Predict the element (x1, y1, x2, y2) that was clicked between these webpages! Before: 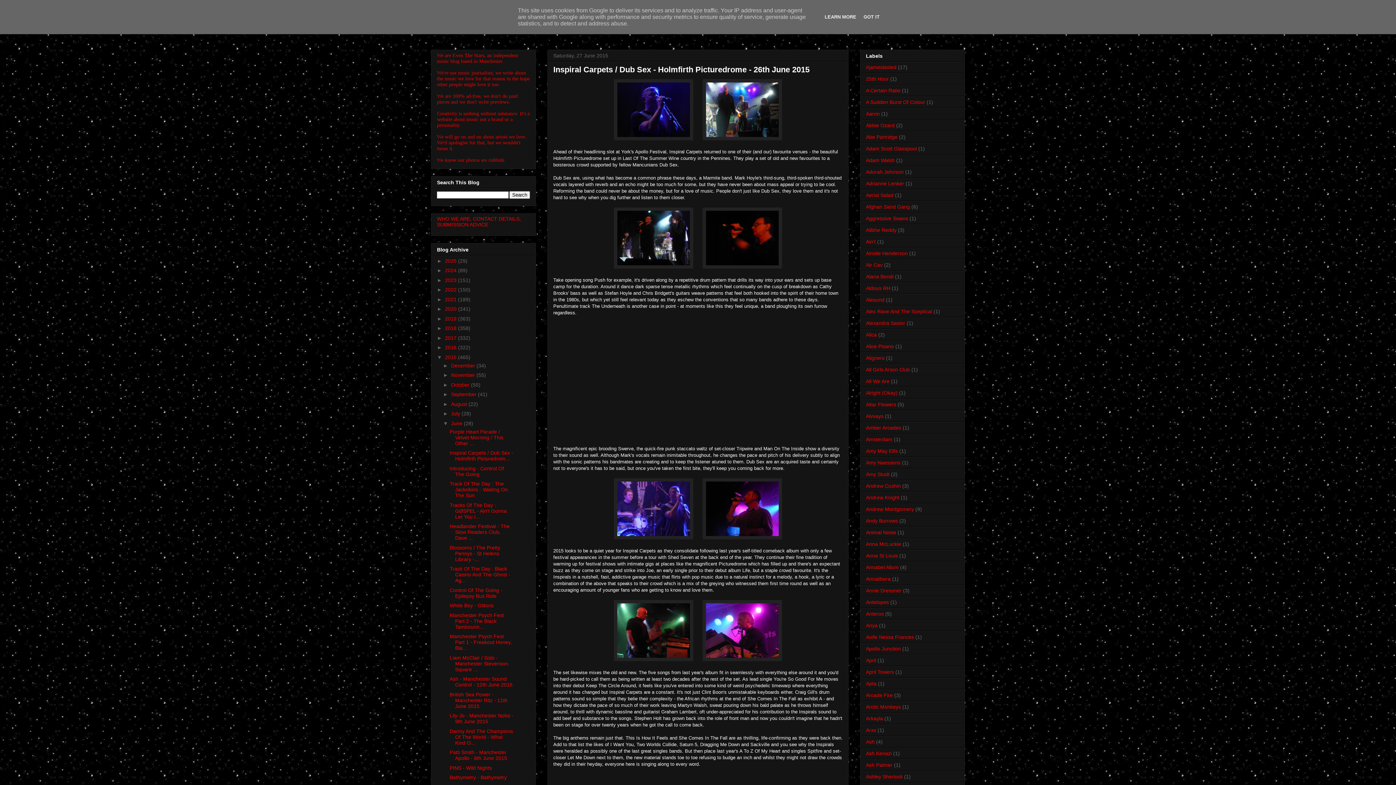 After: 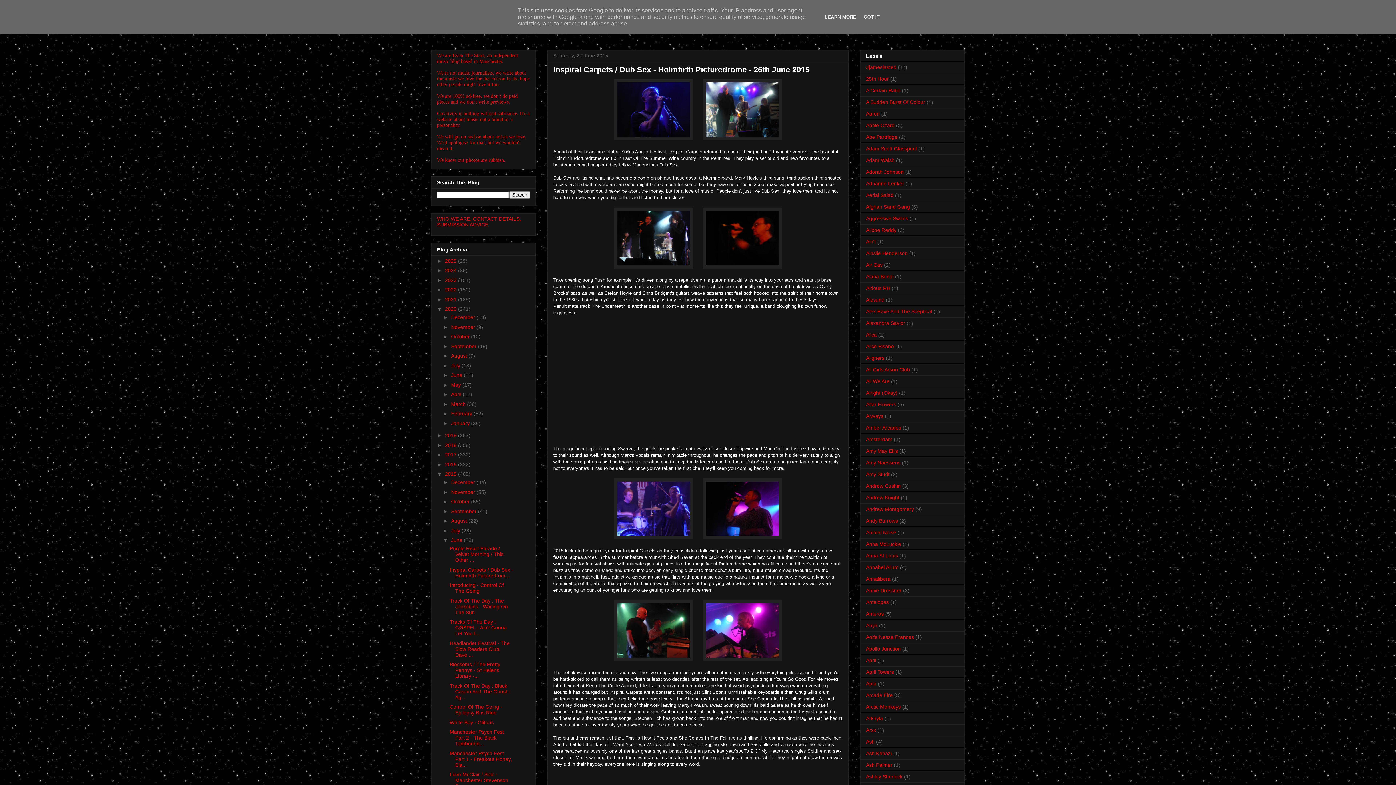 Action: bbox: (437, 306, 445, 312) label: ►  